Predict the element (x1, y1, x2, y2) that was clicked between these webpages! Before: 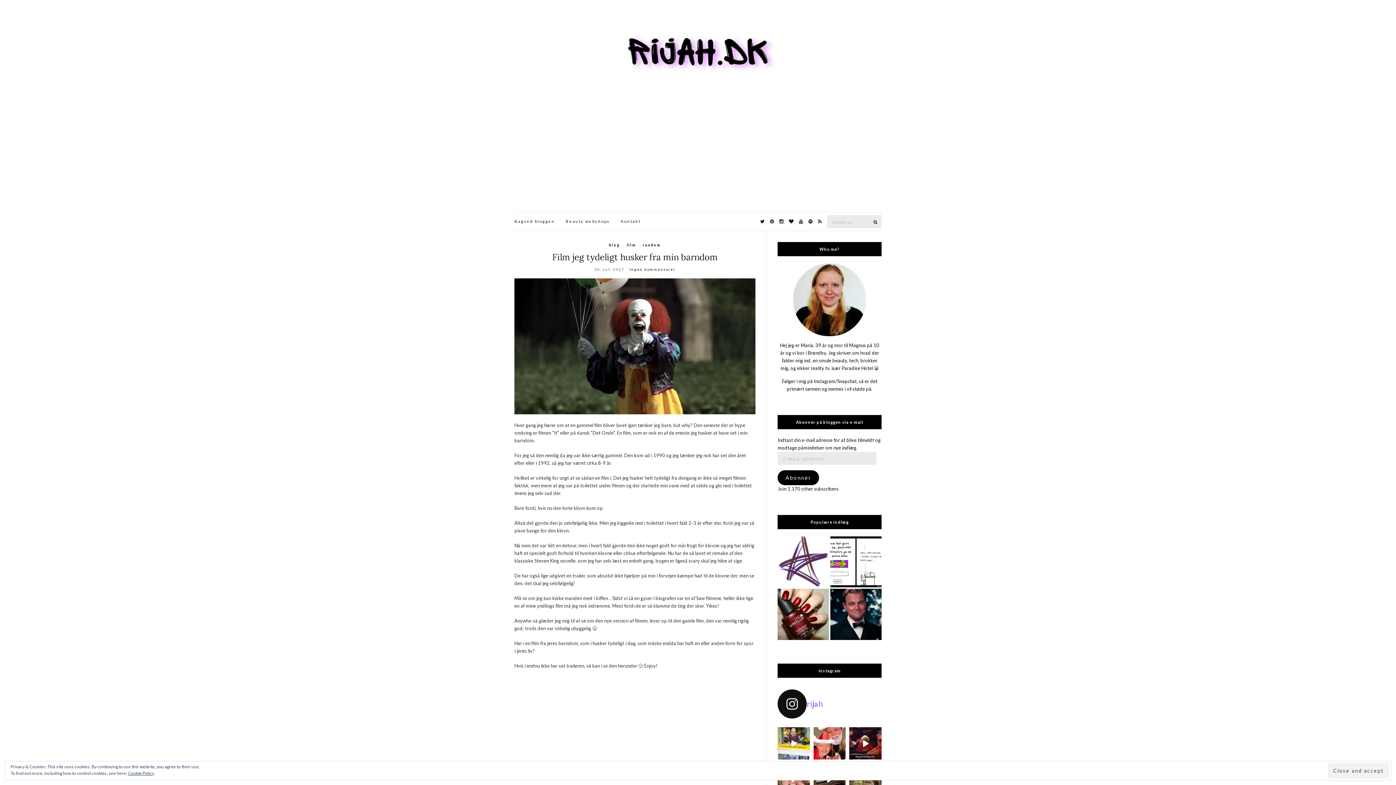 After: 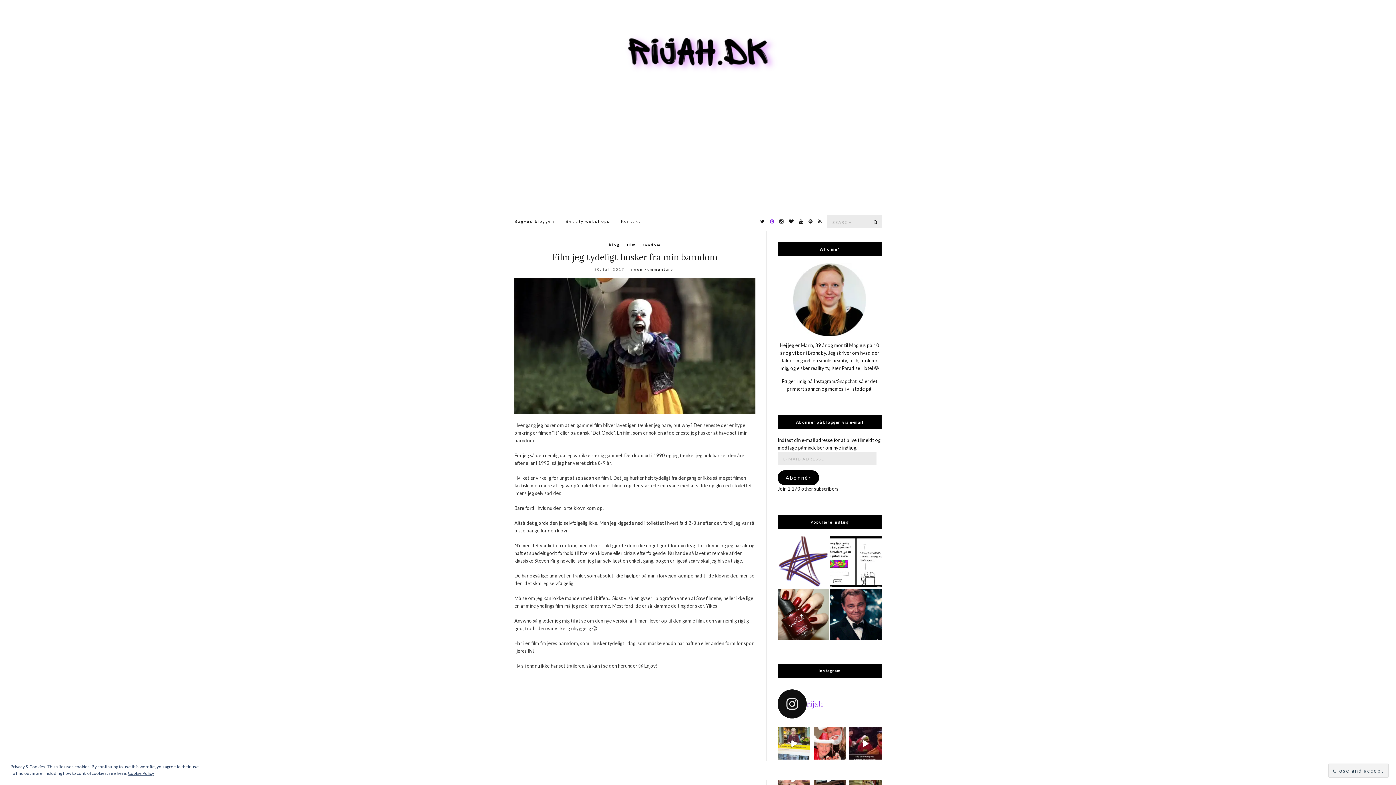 Action: bbox: (768, 217, 776, 226)